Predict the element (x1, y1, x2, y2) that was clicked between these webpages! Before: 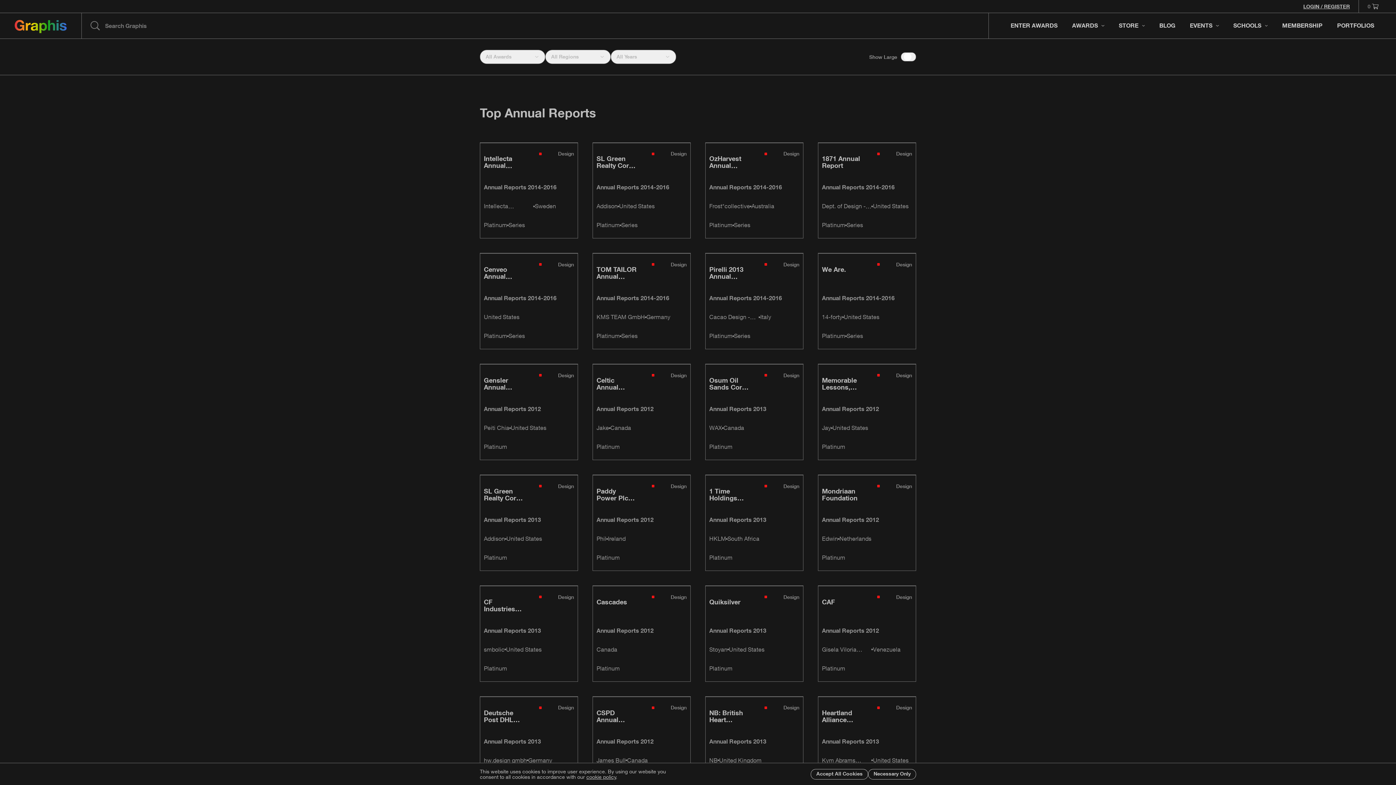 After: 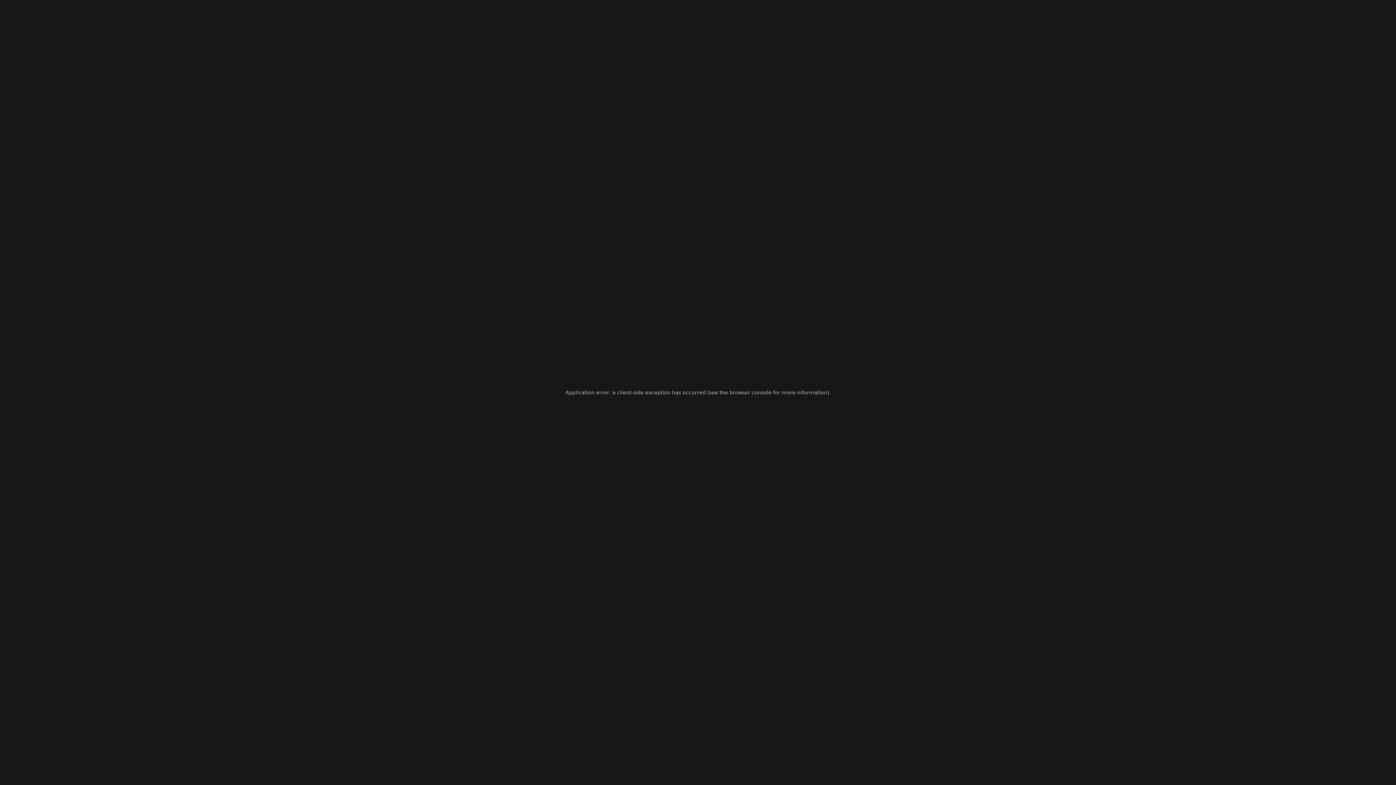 Action: bbox: (818, 253, 915, 349)